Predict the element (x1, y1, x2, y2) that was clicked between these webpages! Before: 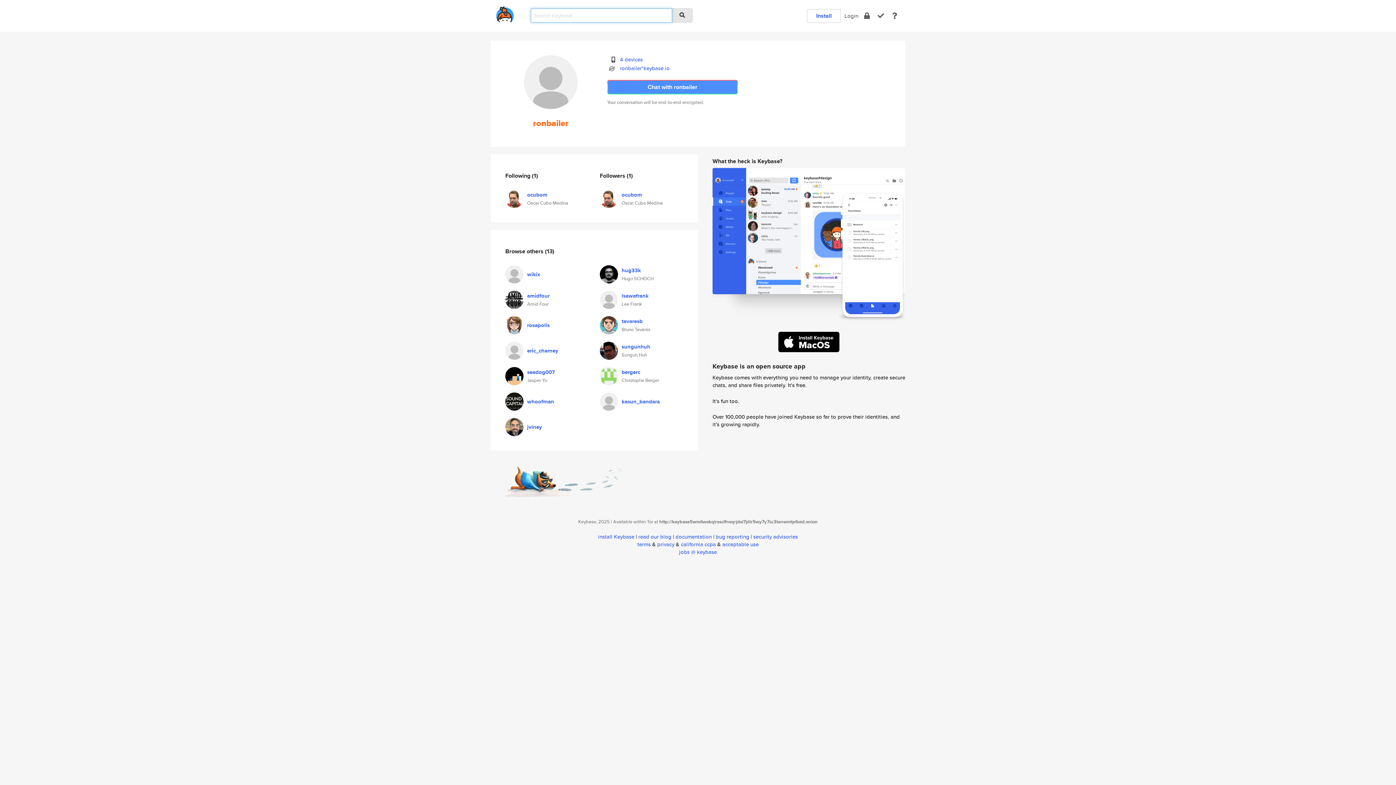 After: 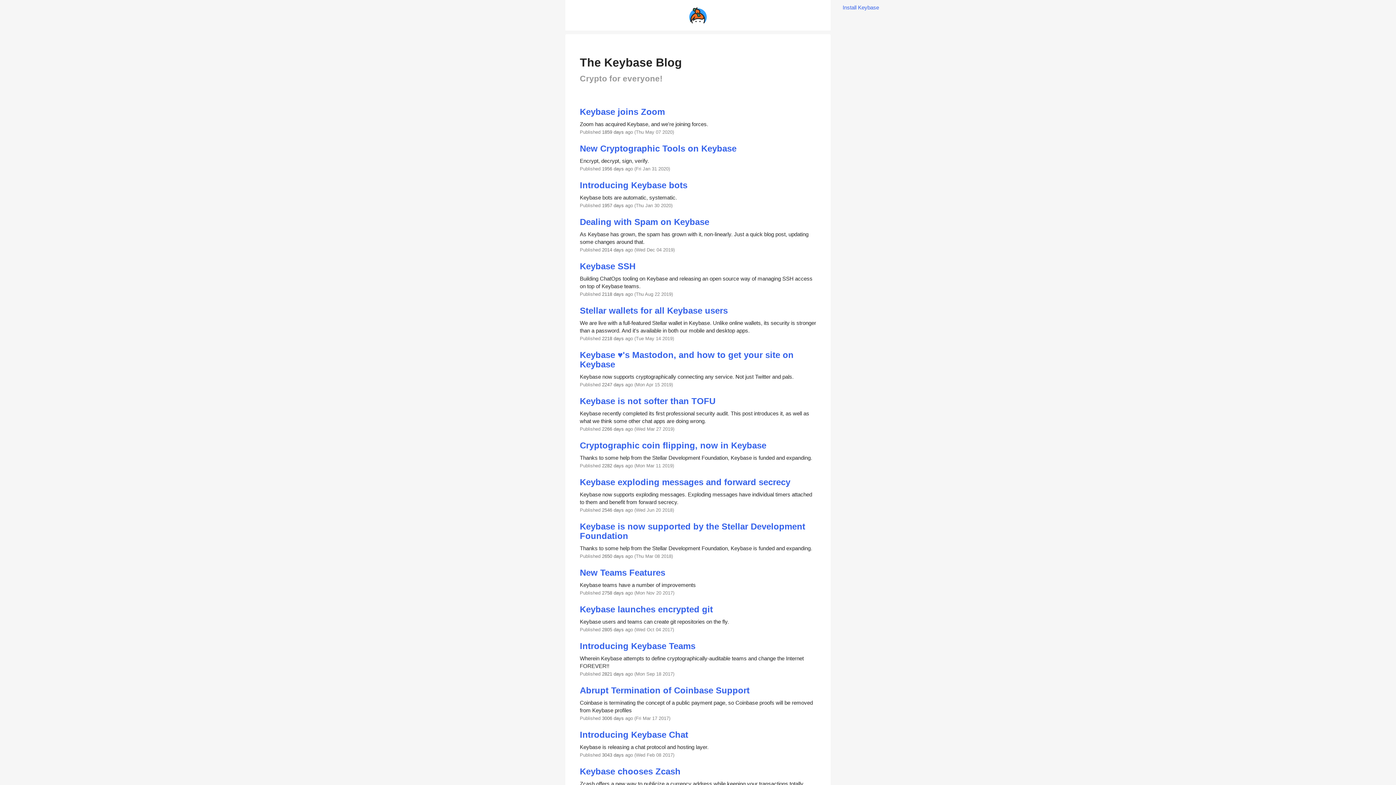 Action: label: read our blog bbox: (638, 532, 671, 540)